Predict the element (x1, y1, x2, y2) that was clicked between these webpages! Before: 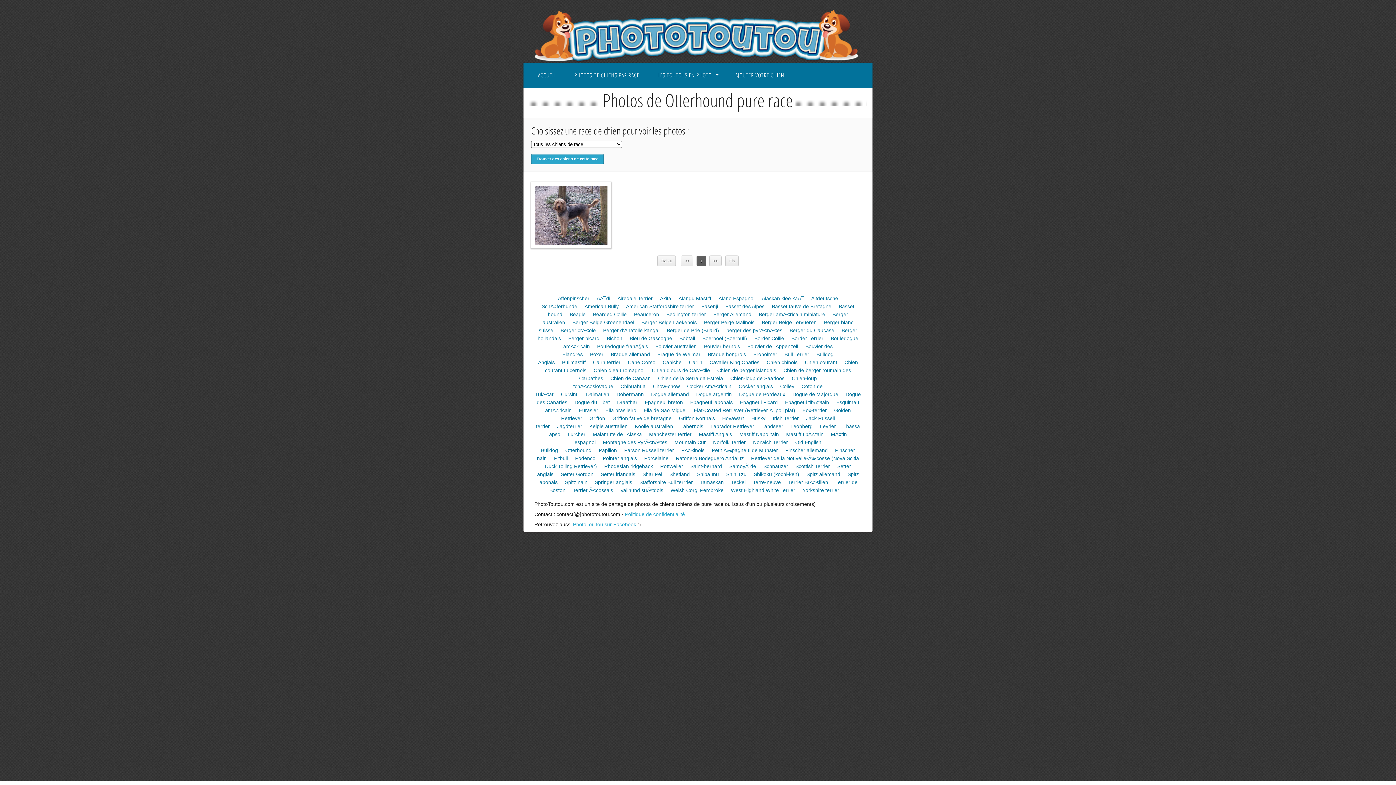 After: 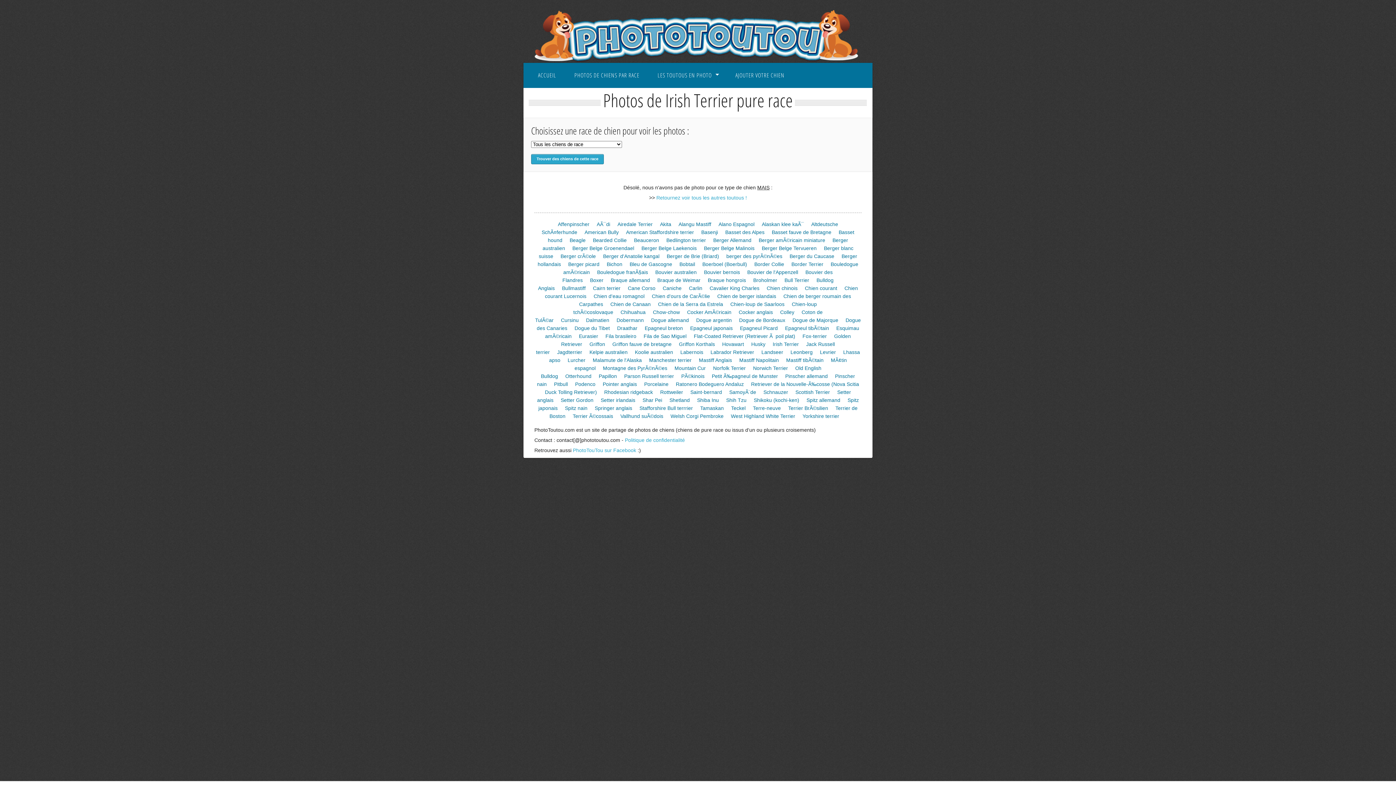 Action: bbox: (772, 415, 799, 421) label: Irish Terrier